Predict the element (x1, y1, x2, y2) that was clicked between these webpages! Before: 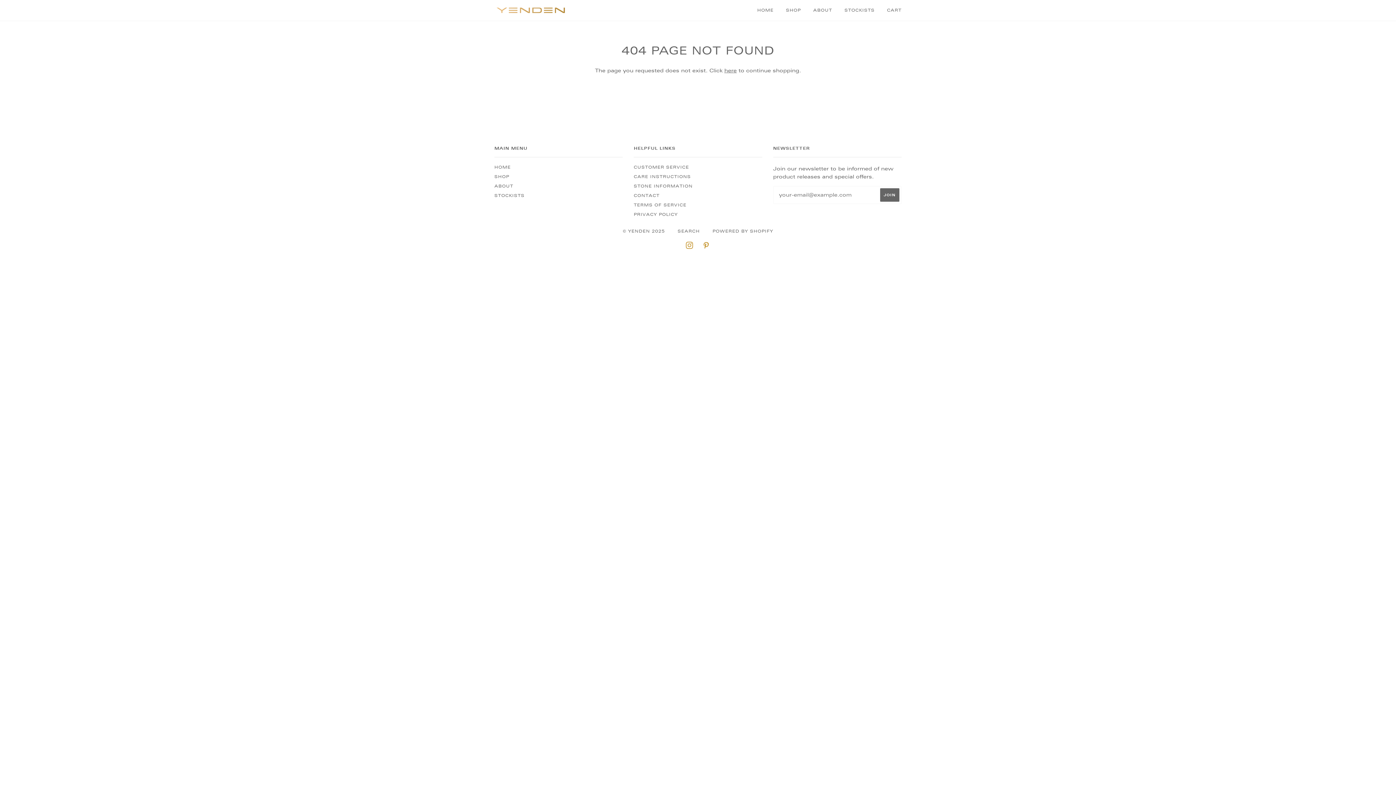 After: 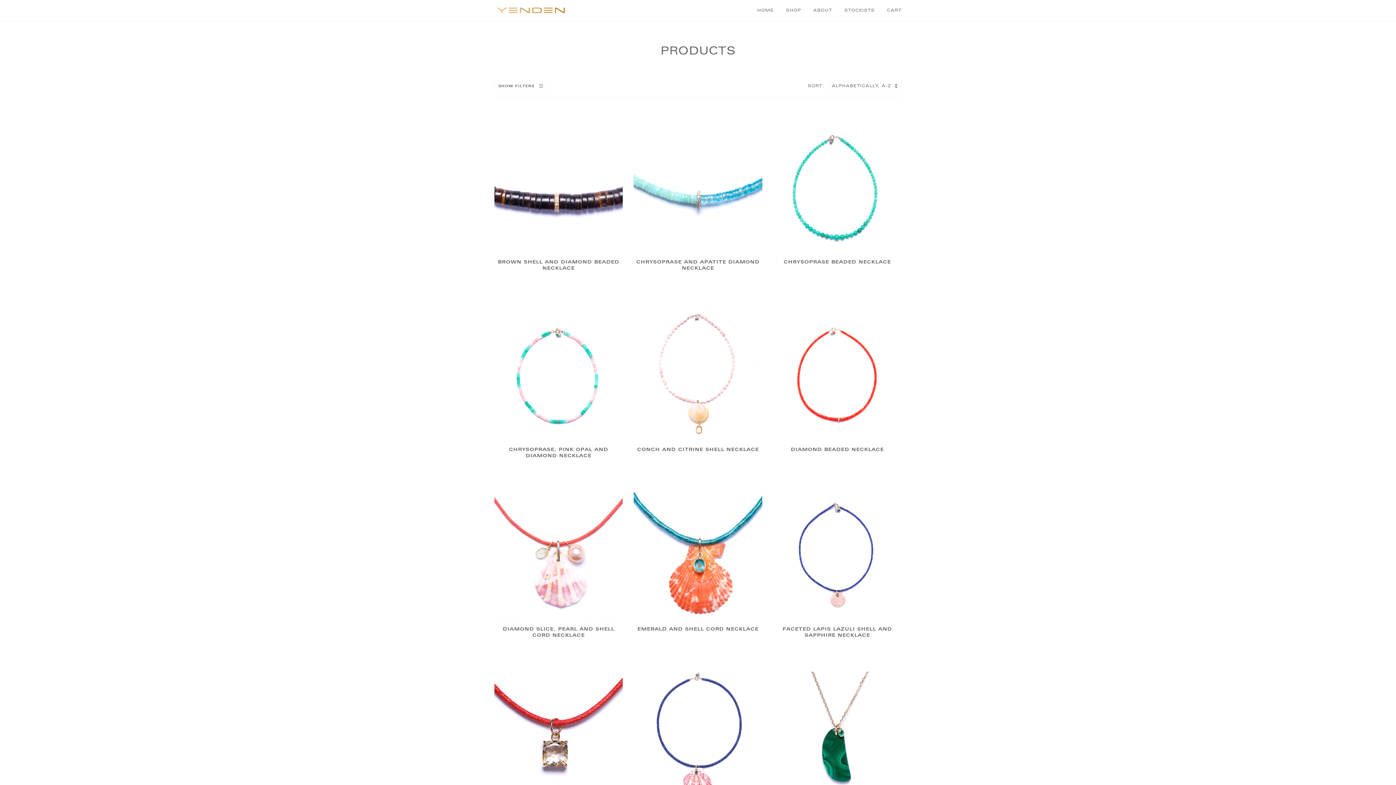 Action: bbox: (724, 67, 736, 73) label: here